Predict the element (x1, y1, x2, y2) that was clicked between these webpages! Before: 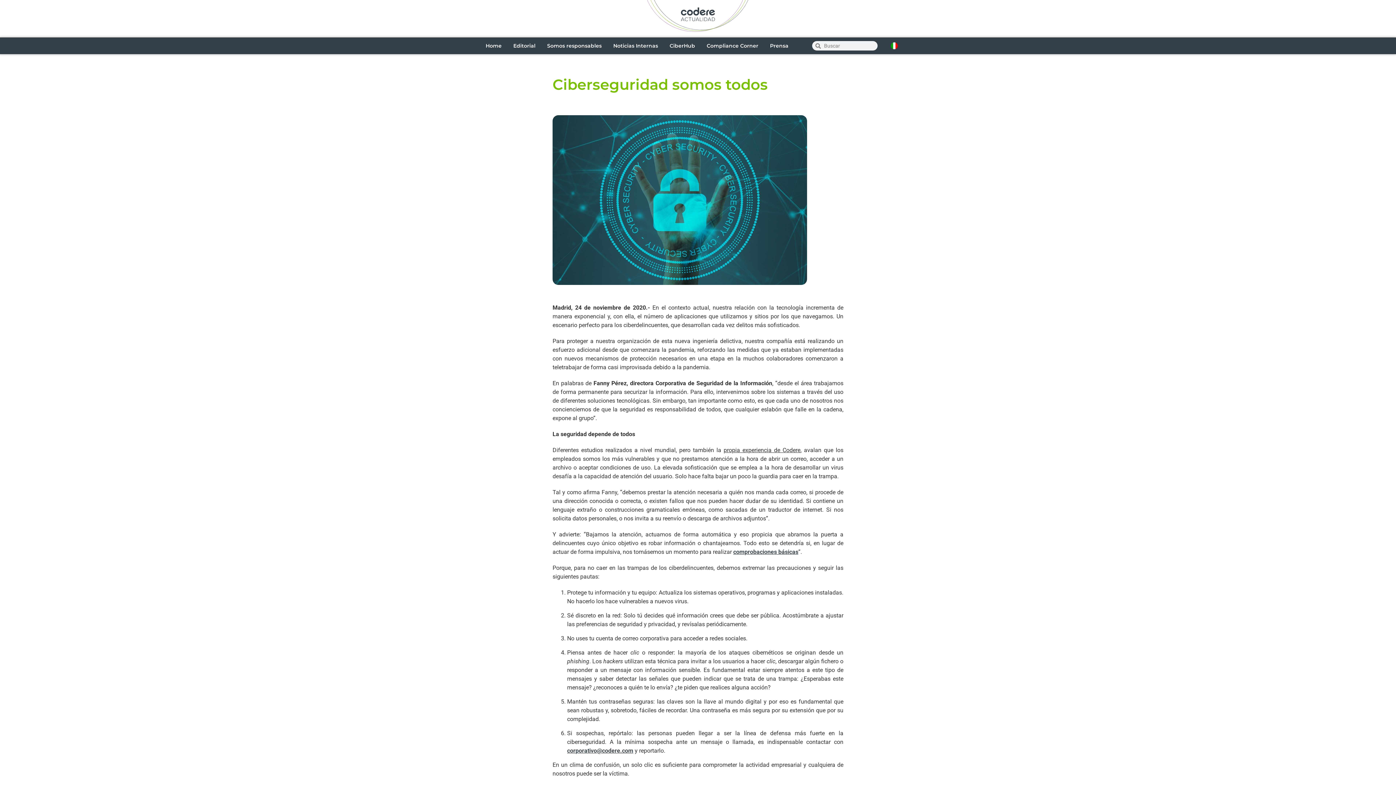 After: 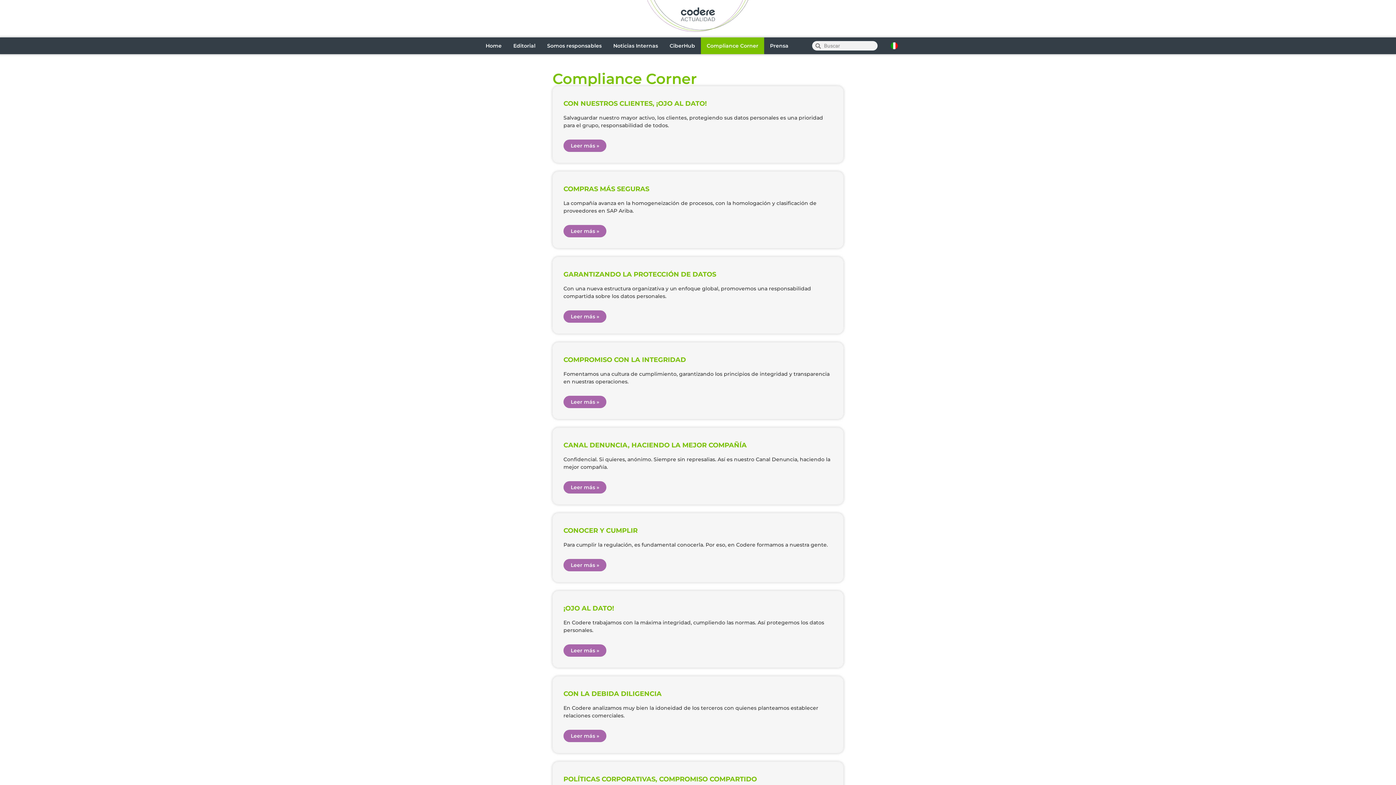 Action: bbox: (701, 37, 764, 54) label: Compliance Corner